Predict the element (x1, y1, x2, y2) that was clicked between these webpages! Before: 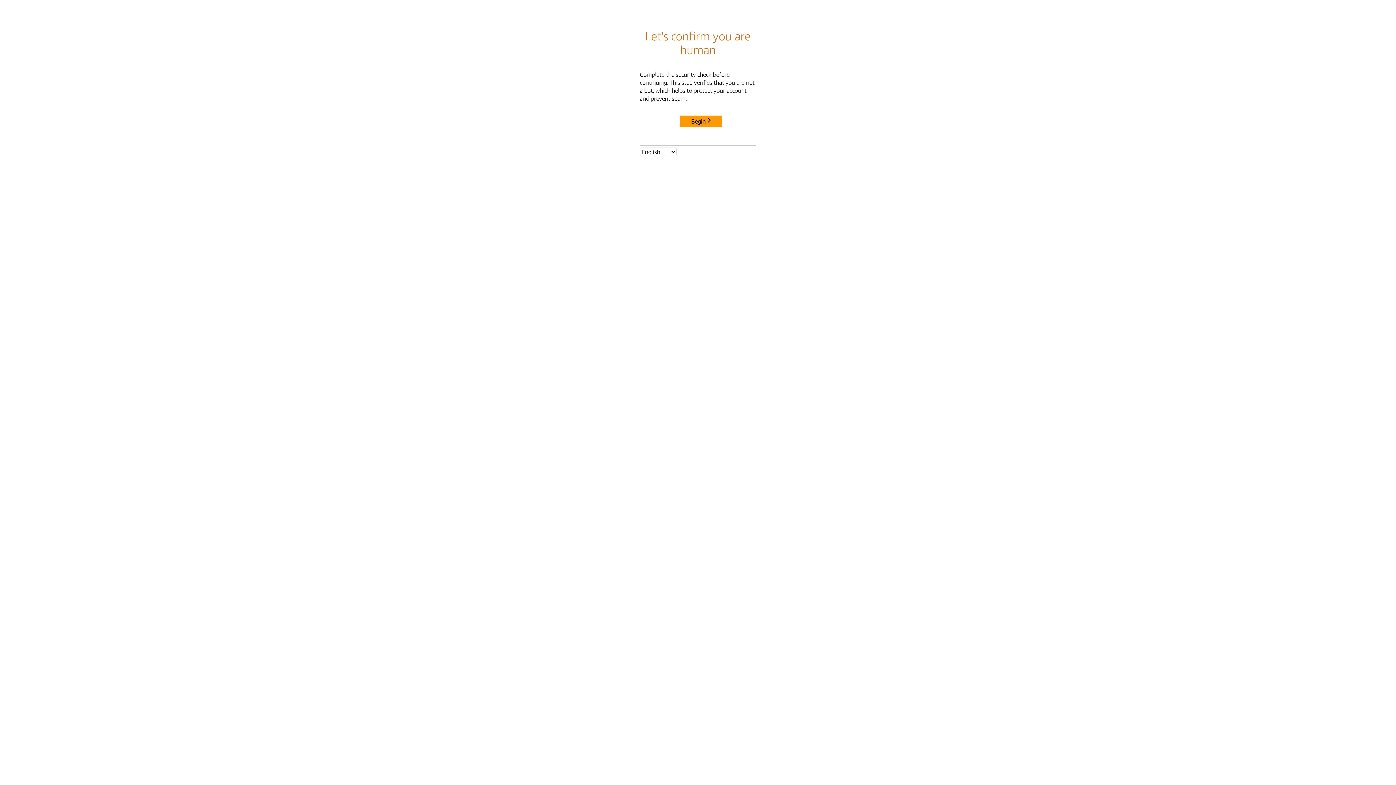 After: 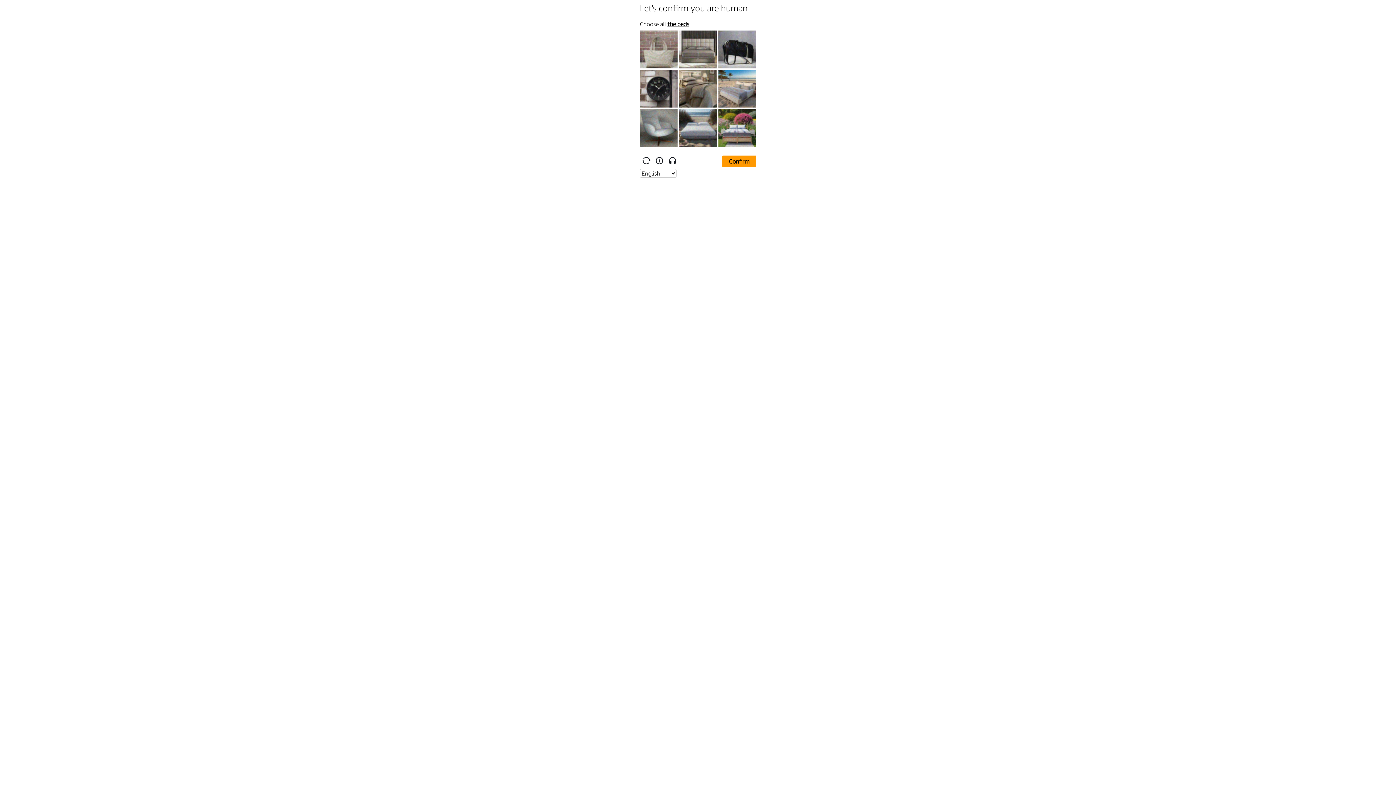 Action: bbox: (680, 115, 722, 127) label: Begin